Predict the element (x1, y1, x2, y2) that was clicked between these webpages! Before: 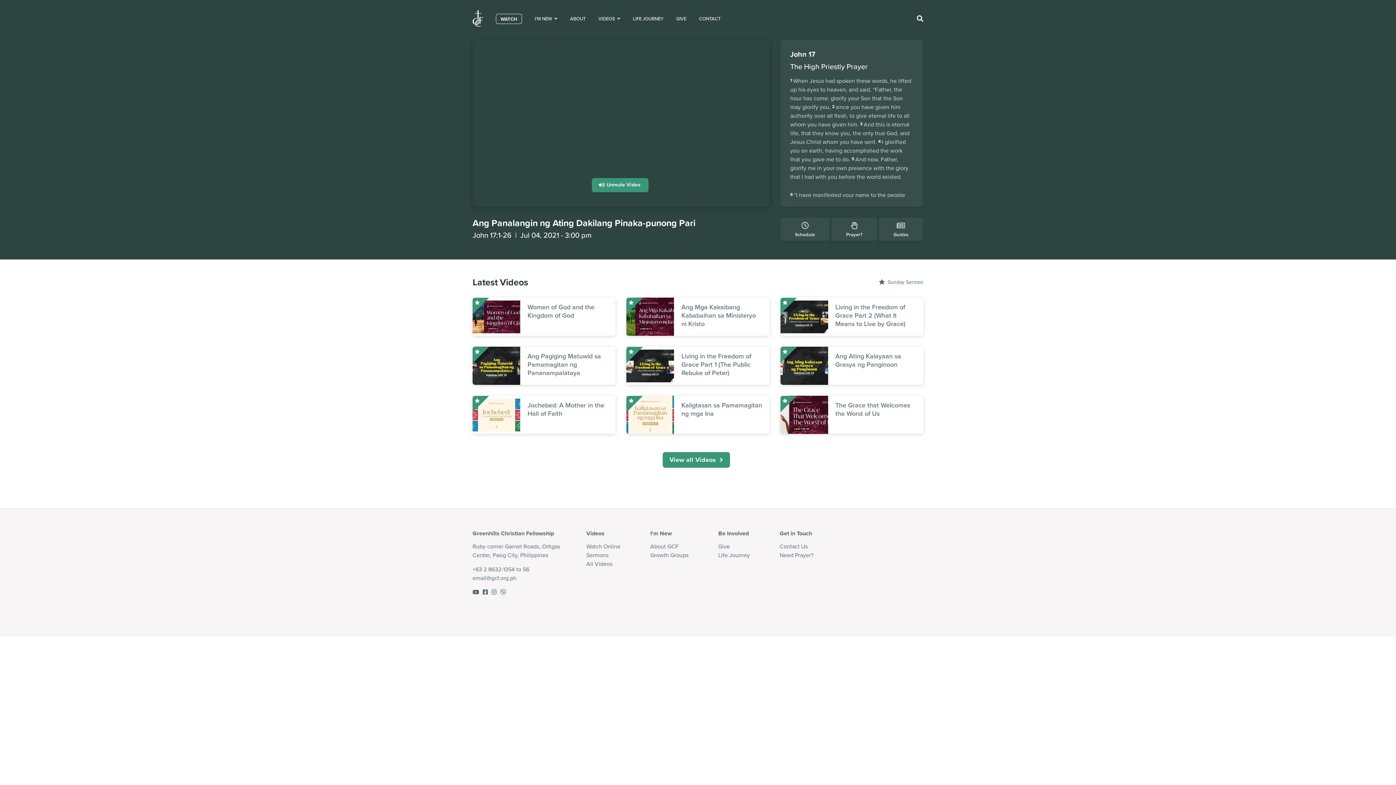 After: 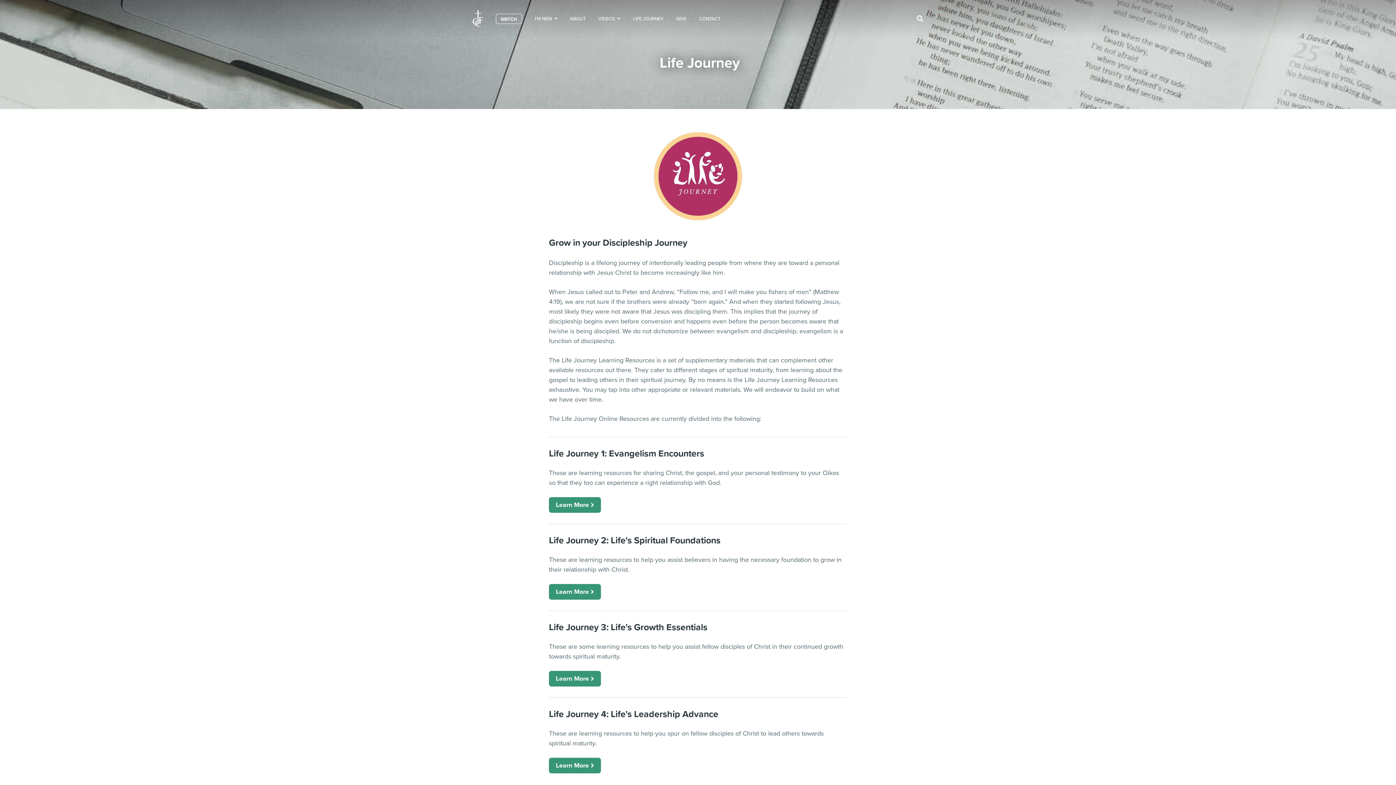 Action: bbox: (633, 6, 663, 29) label: LIFE JOURNEY